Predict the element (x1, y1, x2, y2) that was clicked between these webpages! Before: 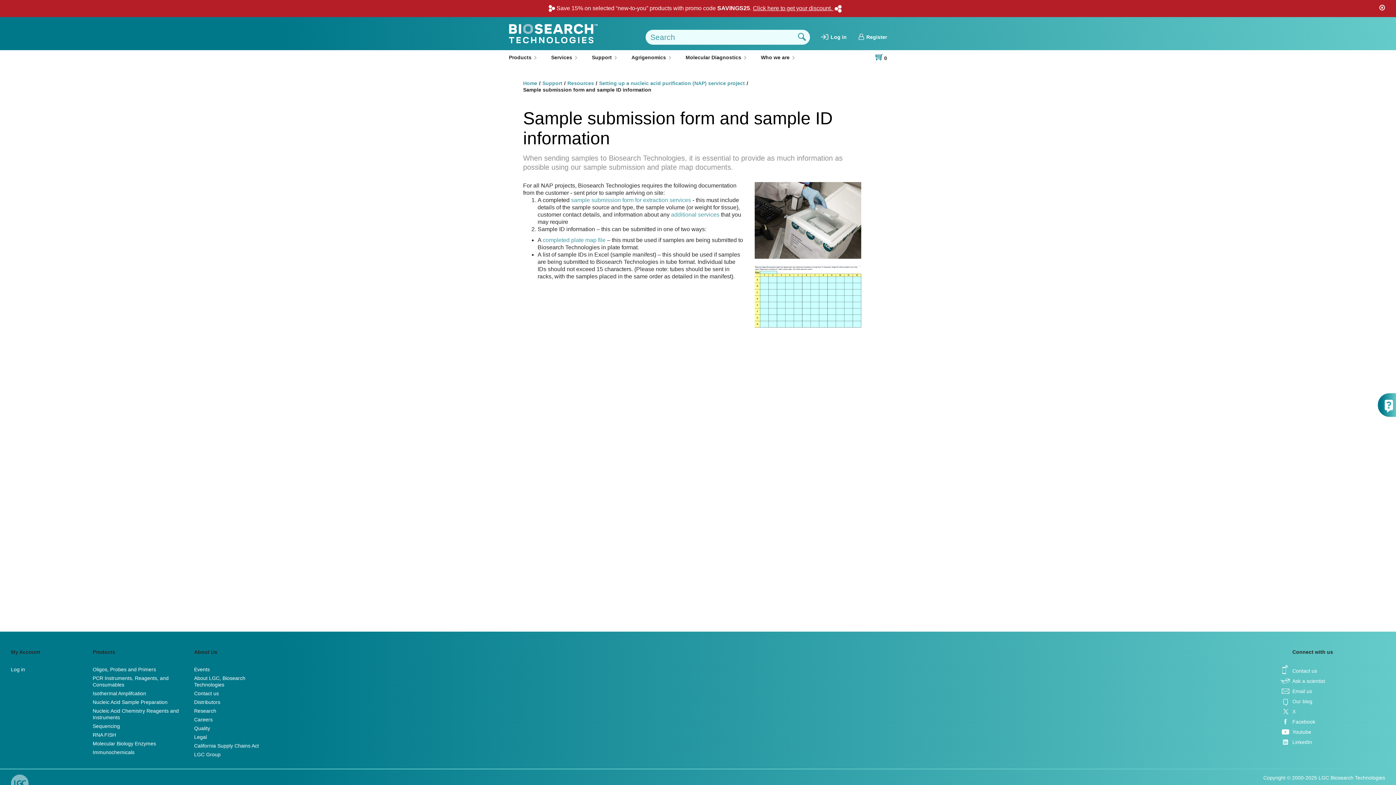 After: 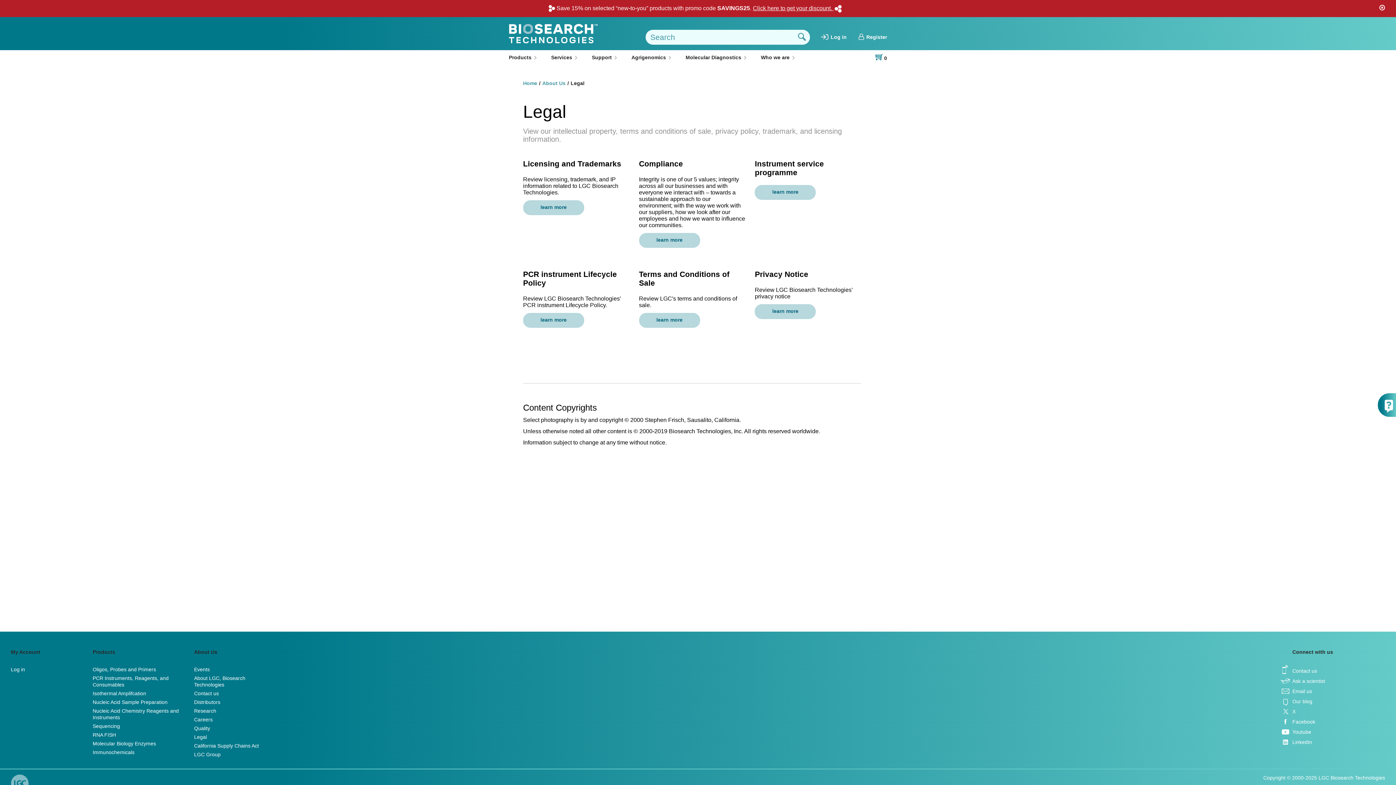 Action: bbox: (194, 734, 206, 740) label: Legal